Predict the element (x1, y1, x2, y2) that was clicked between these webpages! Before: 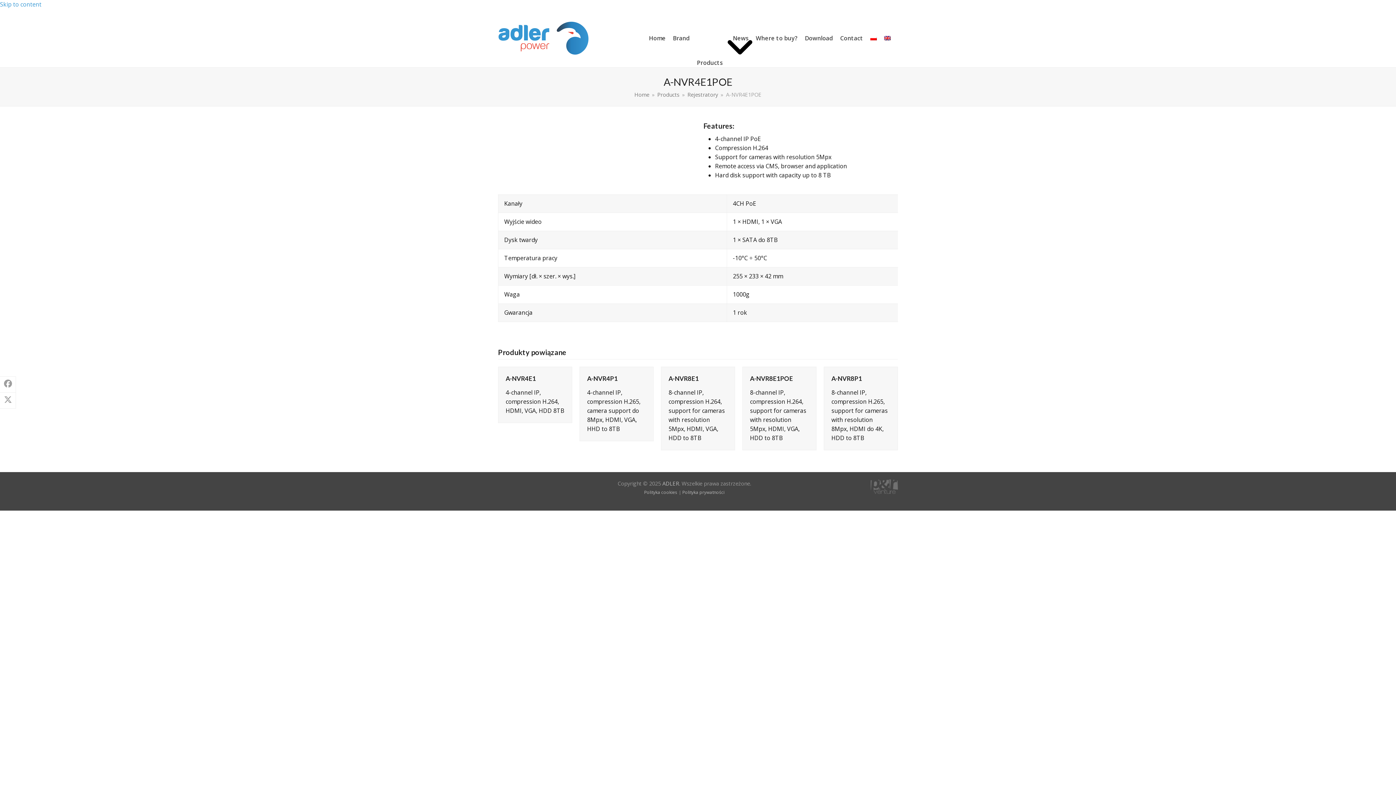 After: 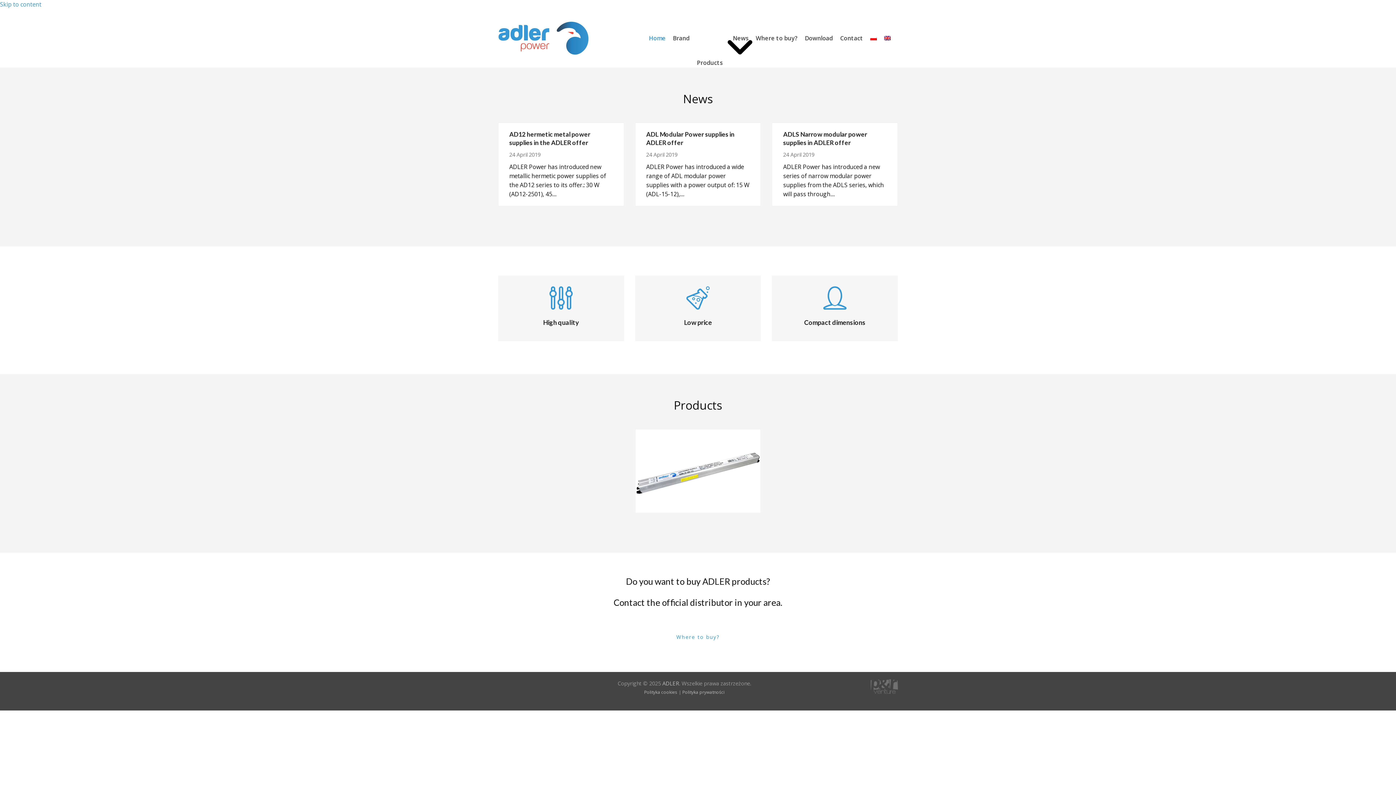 Action: bbox: (634, 90, 649, 98) label: Home